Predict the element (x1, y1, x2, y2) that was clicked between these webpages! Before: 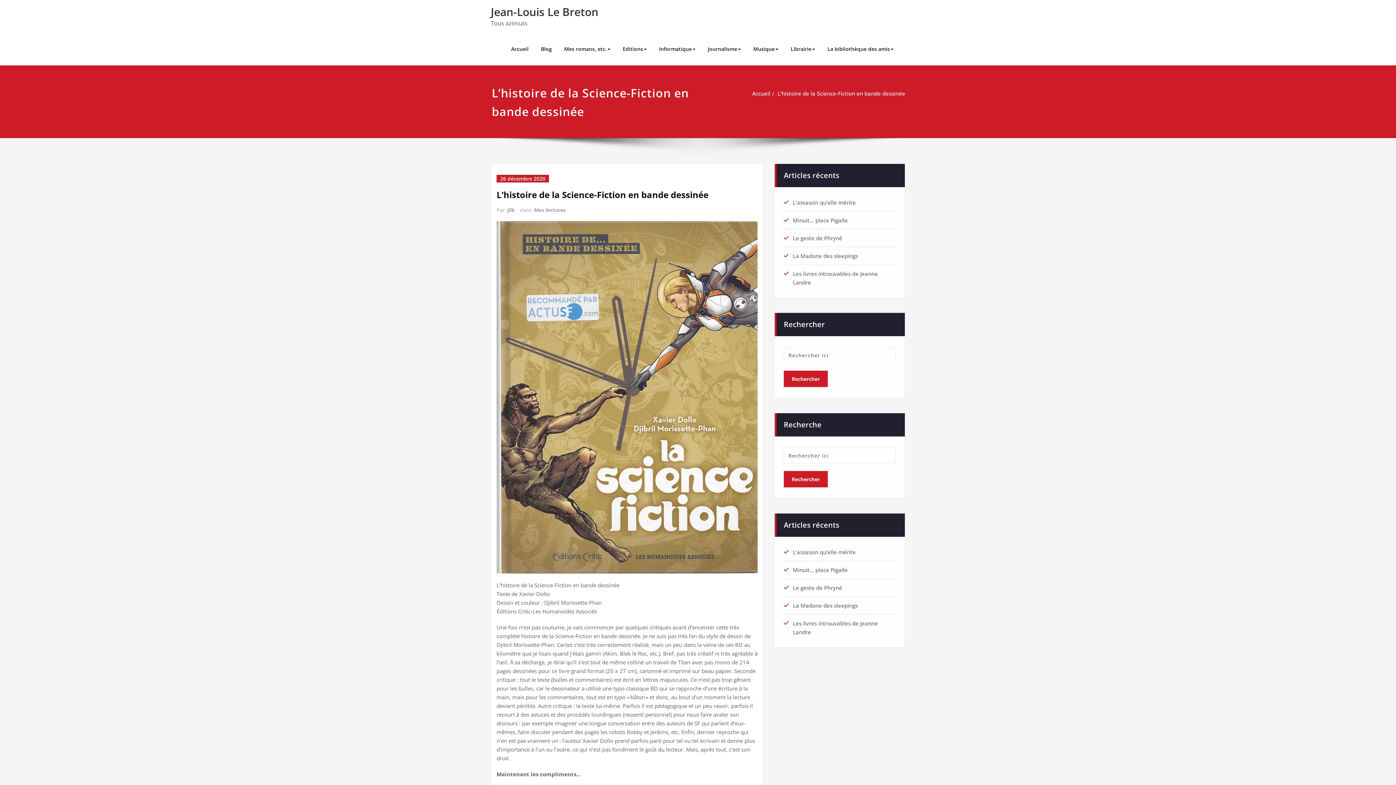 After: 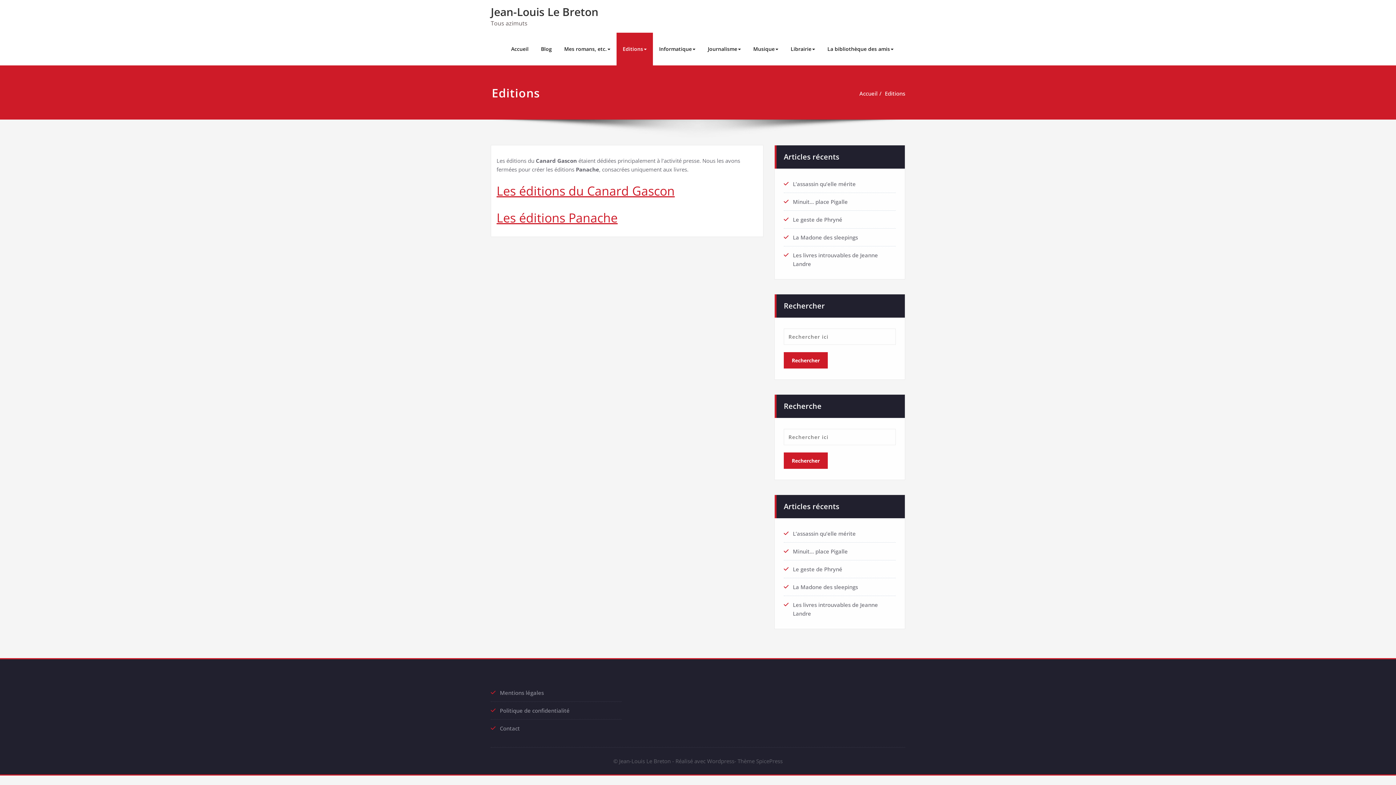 Action: label: Editions bbox: (616, 32, 653, 65)